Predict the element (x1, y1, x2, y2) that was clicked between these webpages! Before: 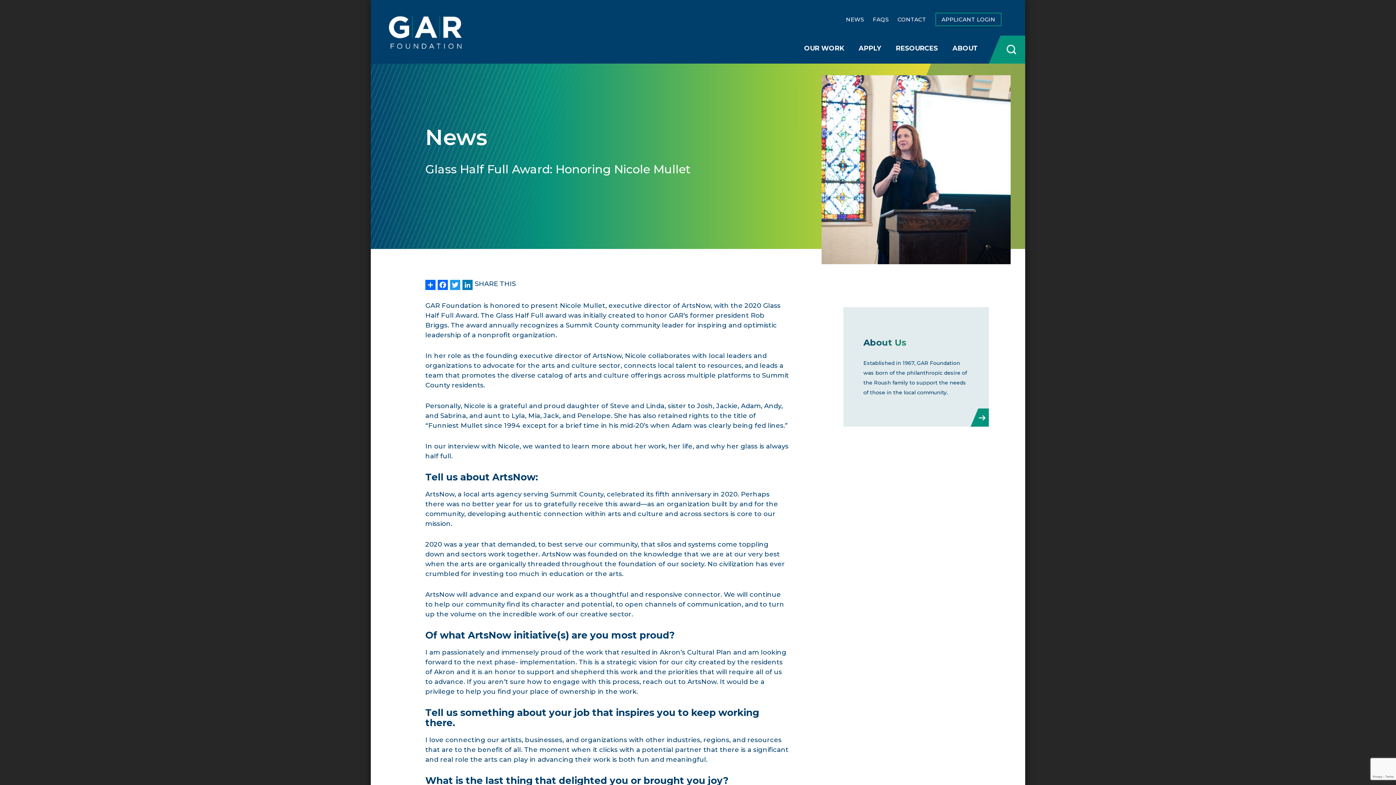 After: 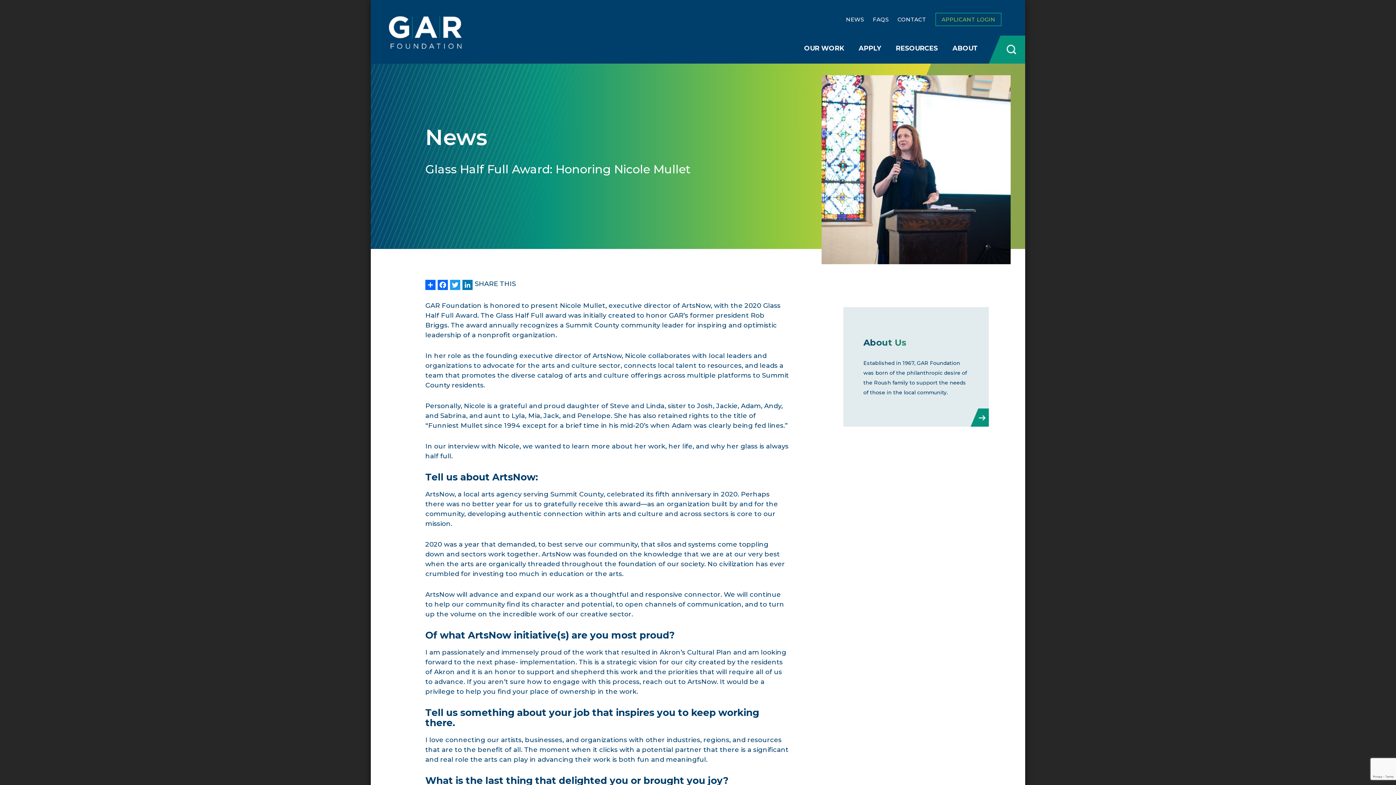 Action: bbox: (935, 12, 1001, 26) label: APPLICANT LOGIN